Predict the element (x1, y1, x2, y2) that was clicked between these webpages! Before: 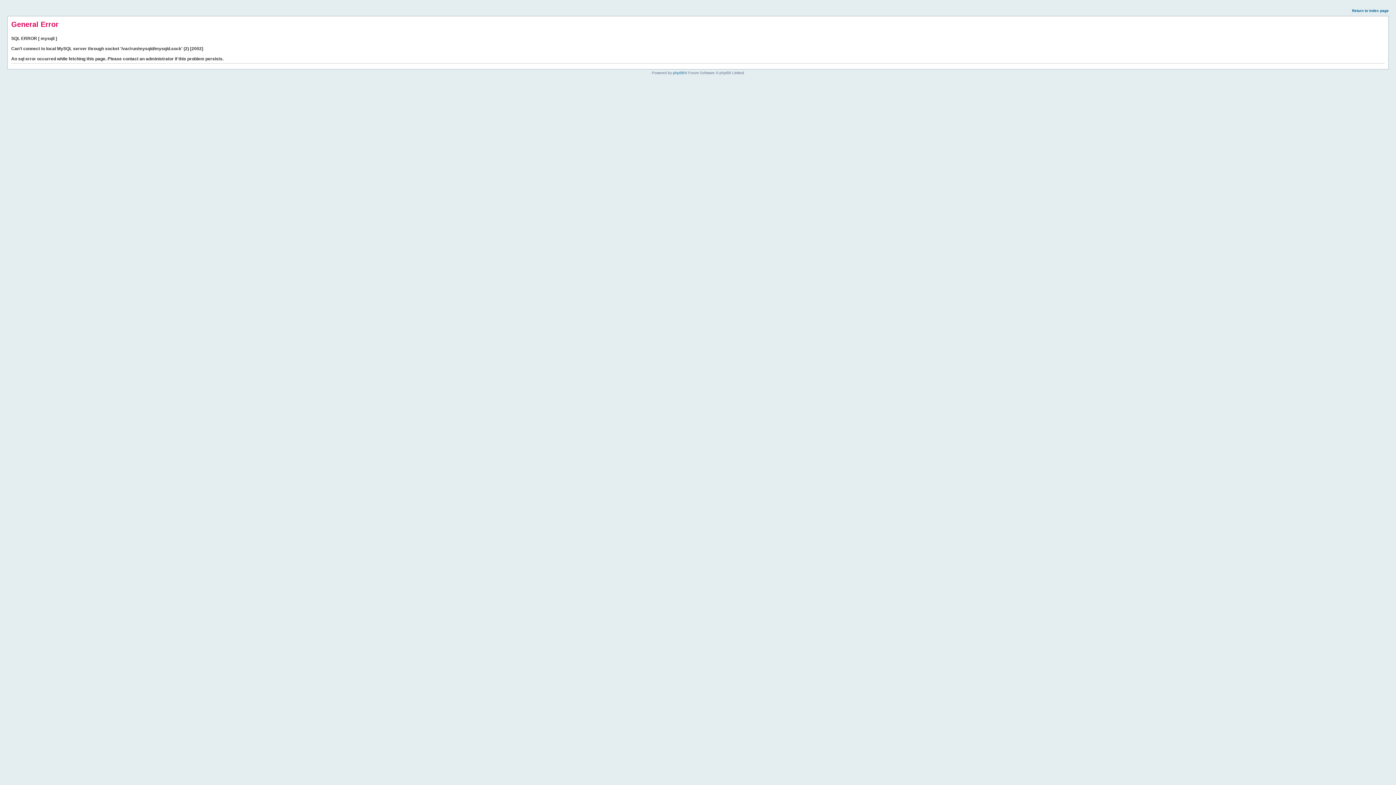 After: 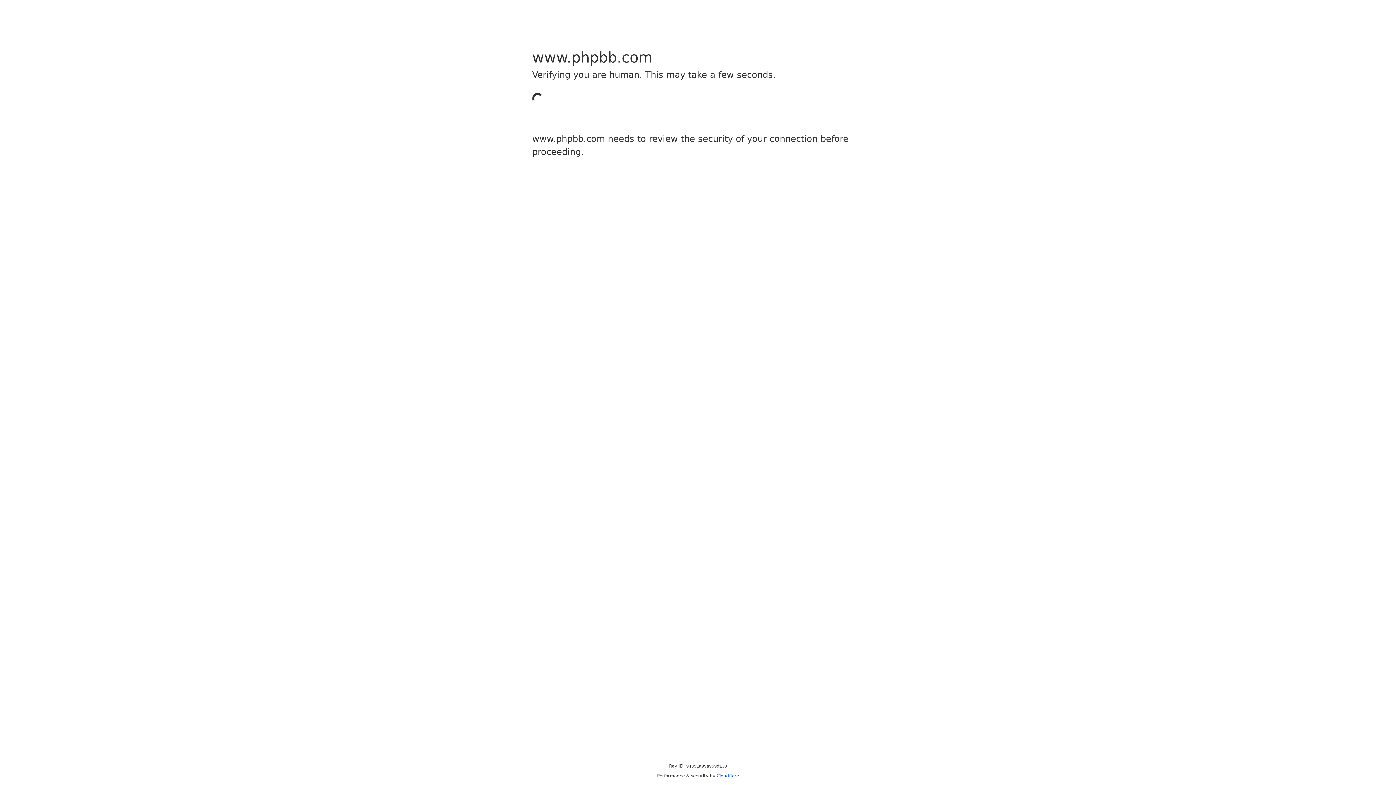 Action: label: phpBB bbox: (673, 70, 684, 74)